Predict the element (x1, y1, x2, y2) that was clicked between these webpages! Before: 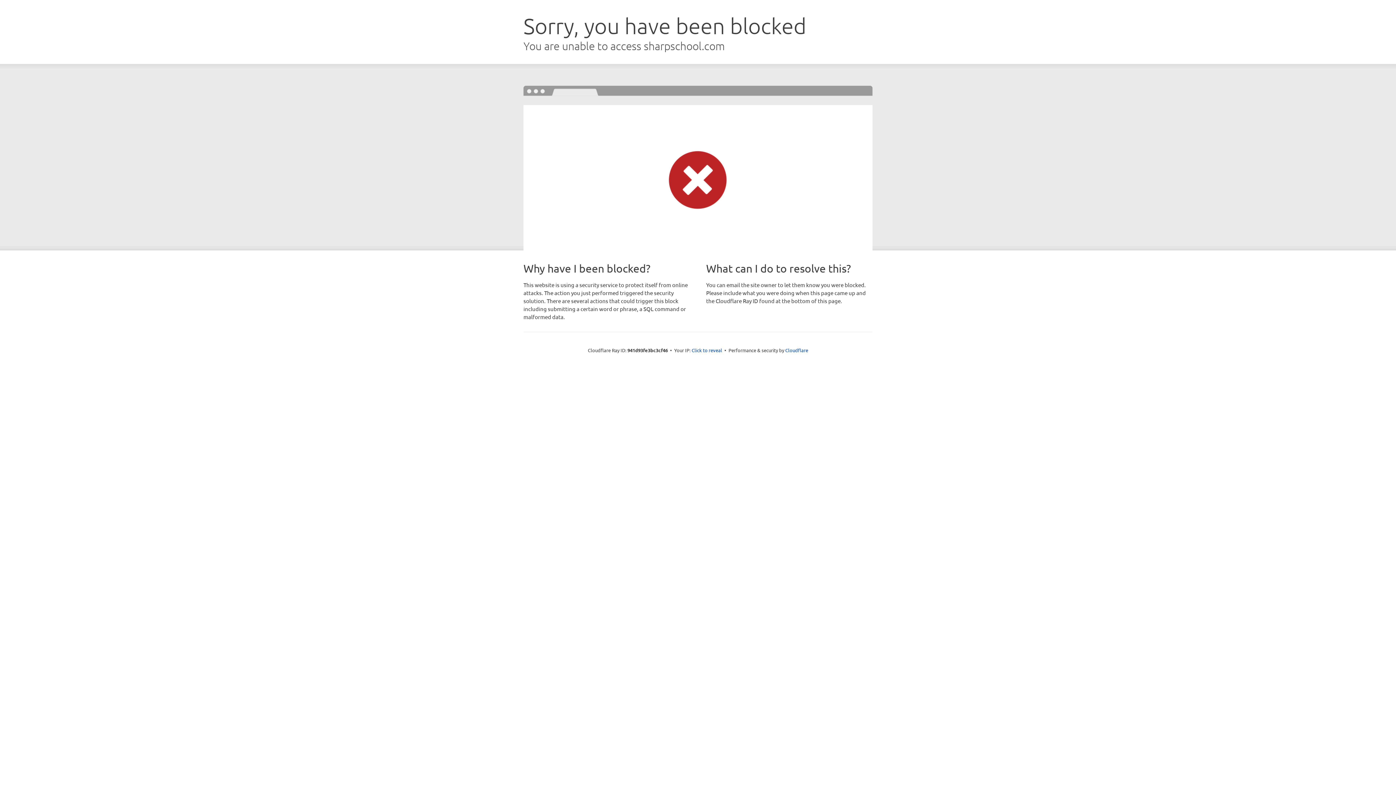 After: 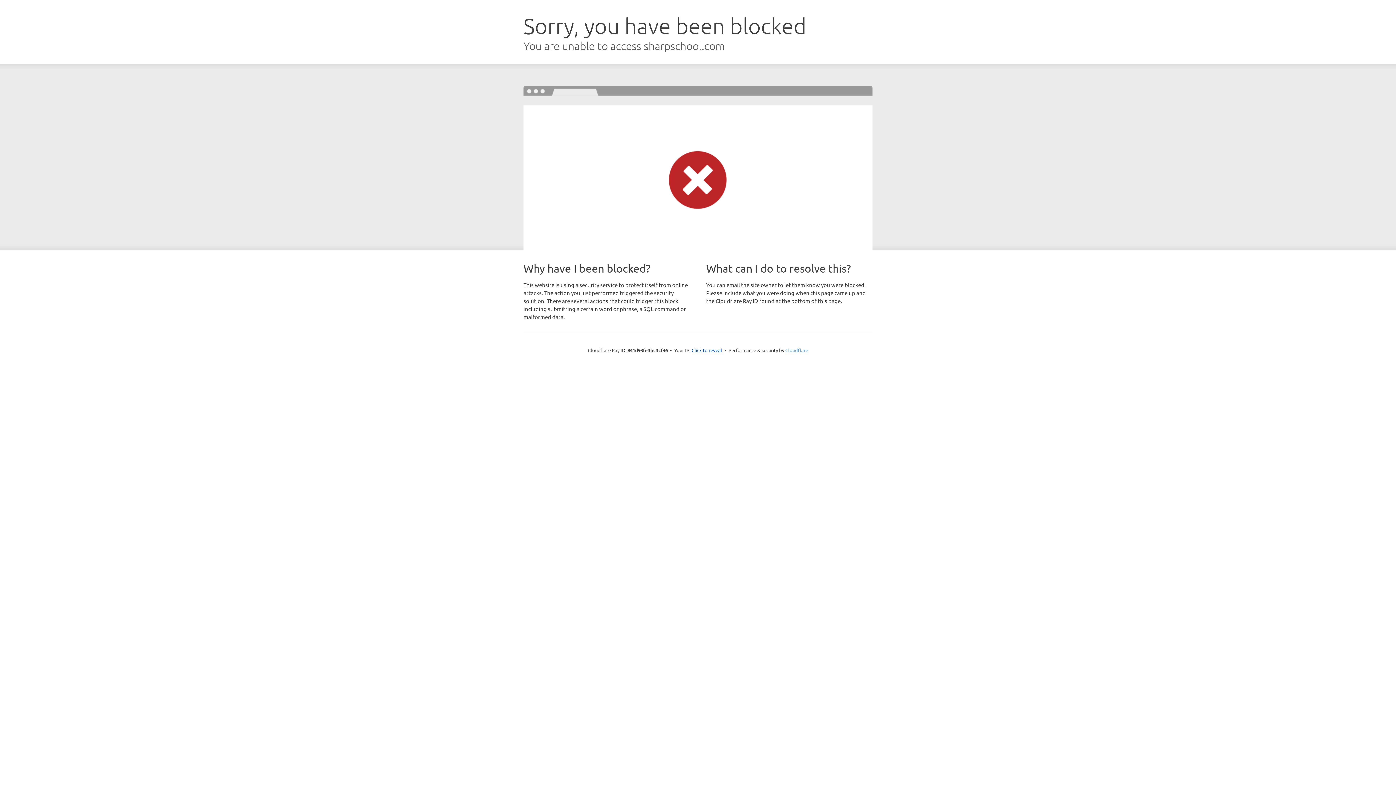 Action: label: Cloudflare bbox: (785, 347, 808, 353)